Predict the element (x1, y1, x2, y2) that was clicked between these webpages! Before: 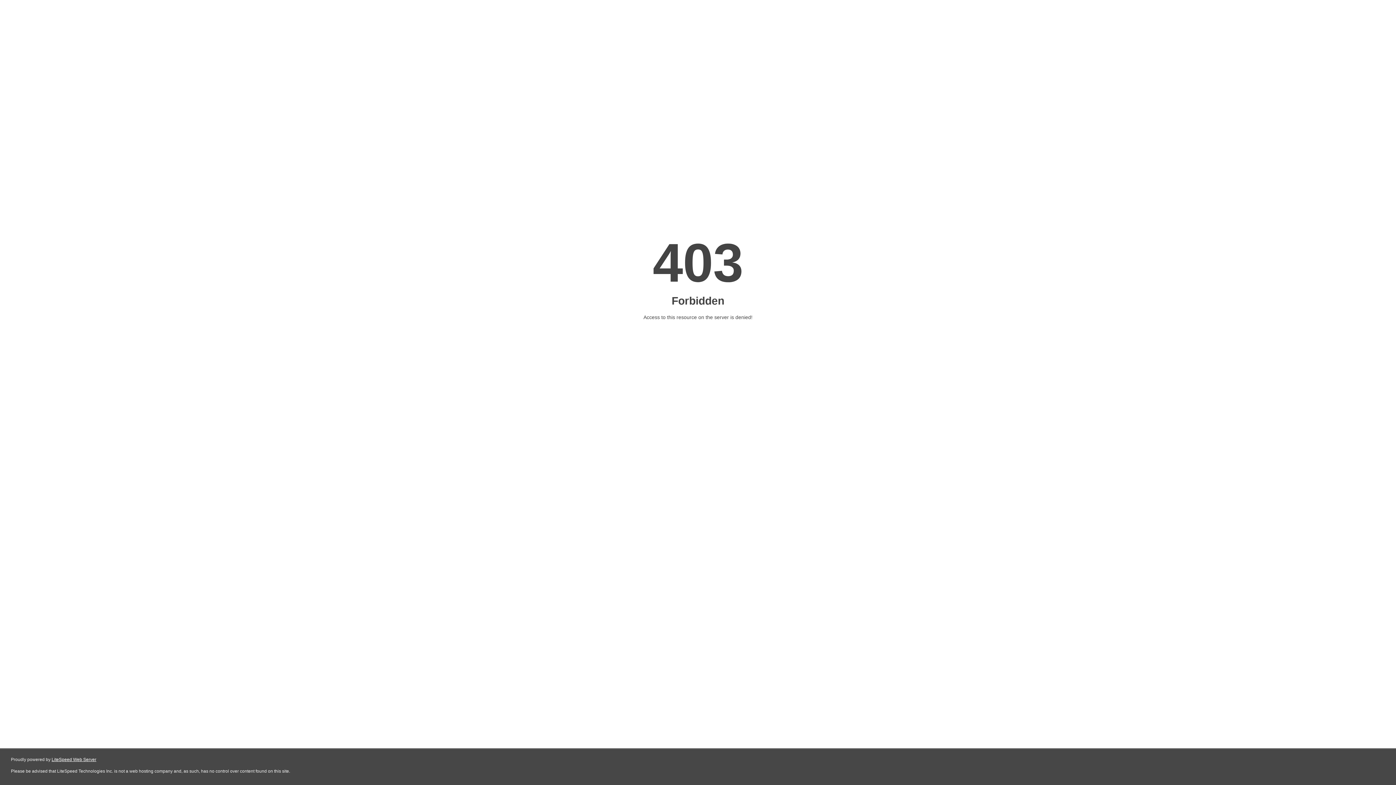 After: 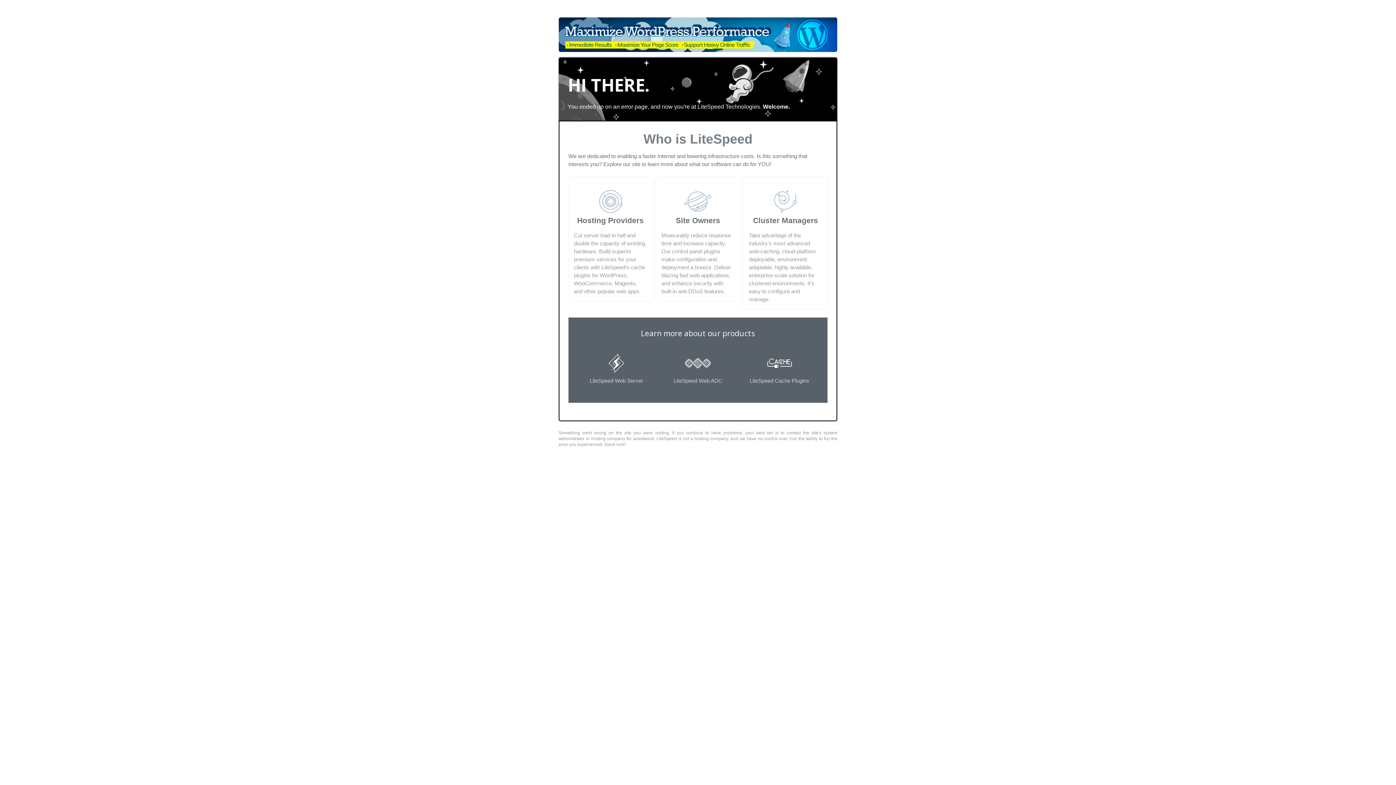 Action: label: LiteSpeed Web Server bbox: (51, 757, 96, 762)